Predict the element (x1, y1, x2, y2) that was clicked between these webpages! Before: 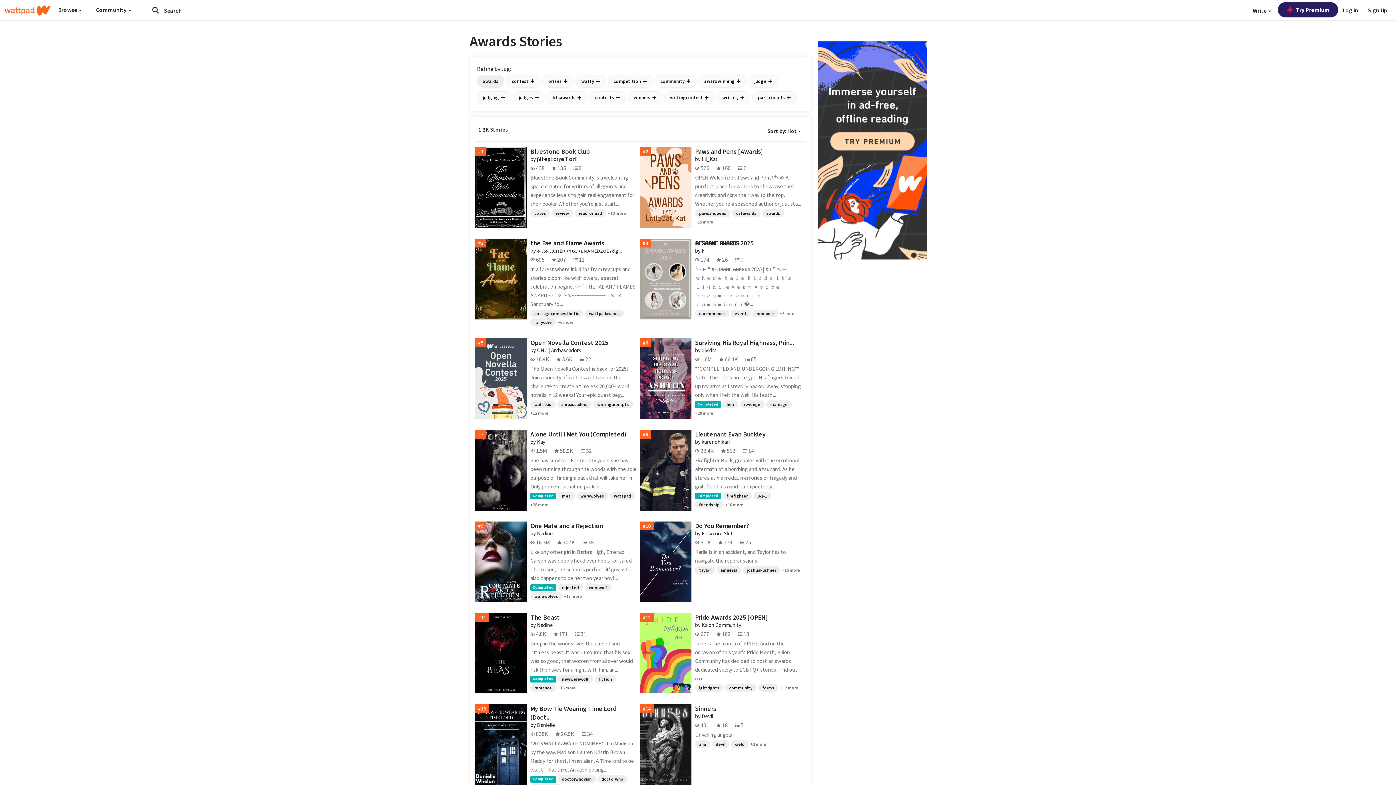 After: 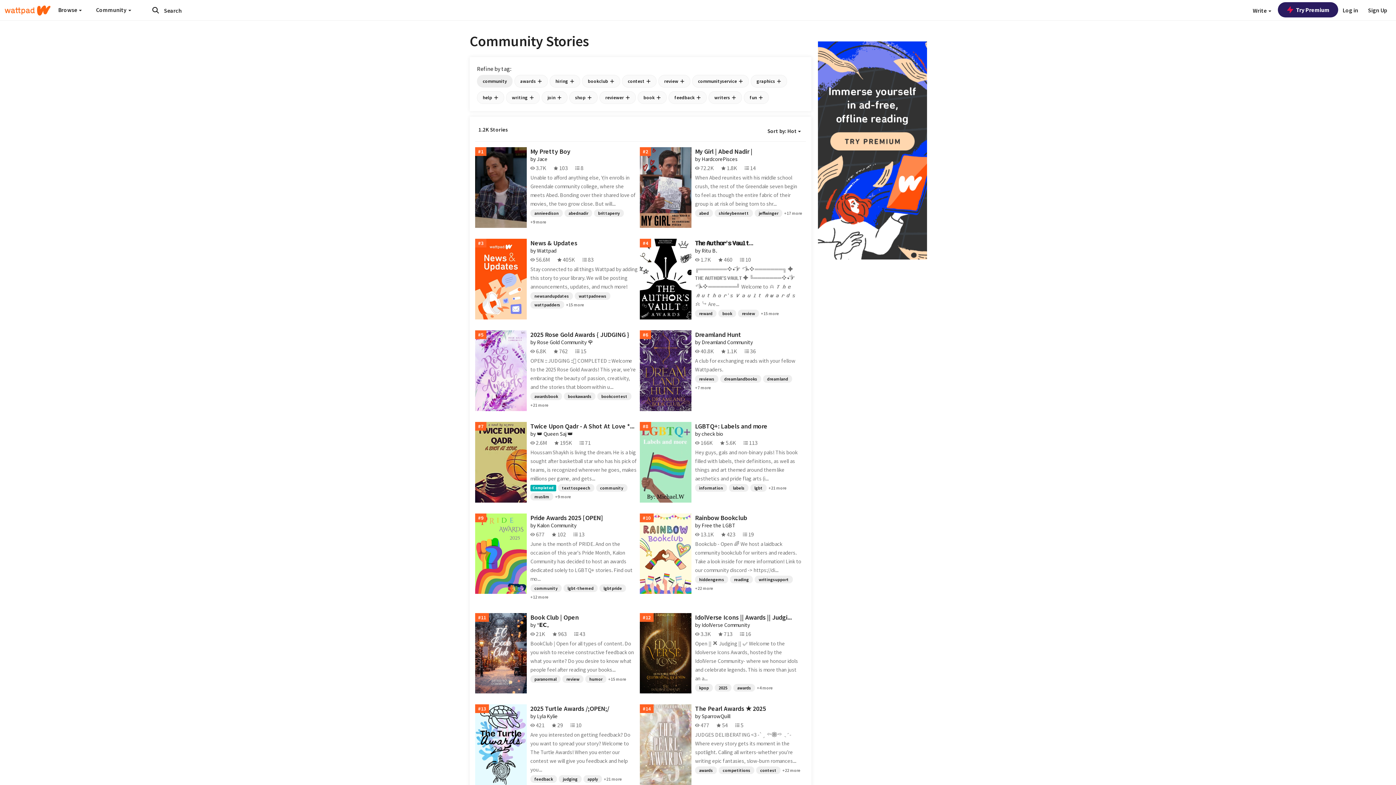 Action: bbox: (725, 684, 756, 691) label: community